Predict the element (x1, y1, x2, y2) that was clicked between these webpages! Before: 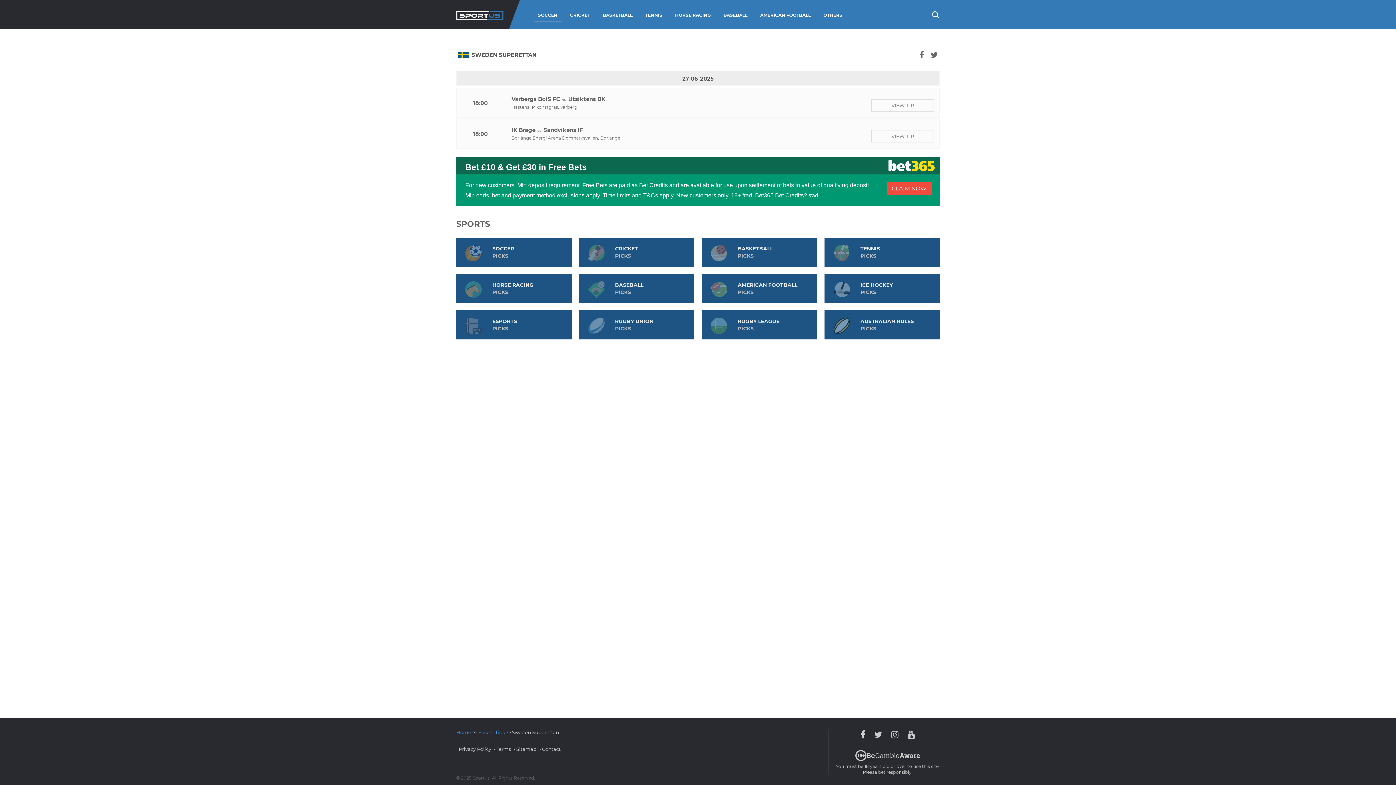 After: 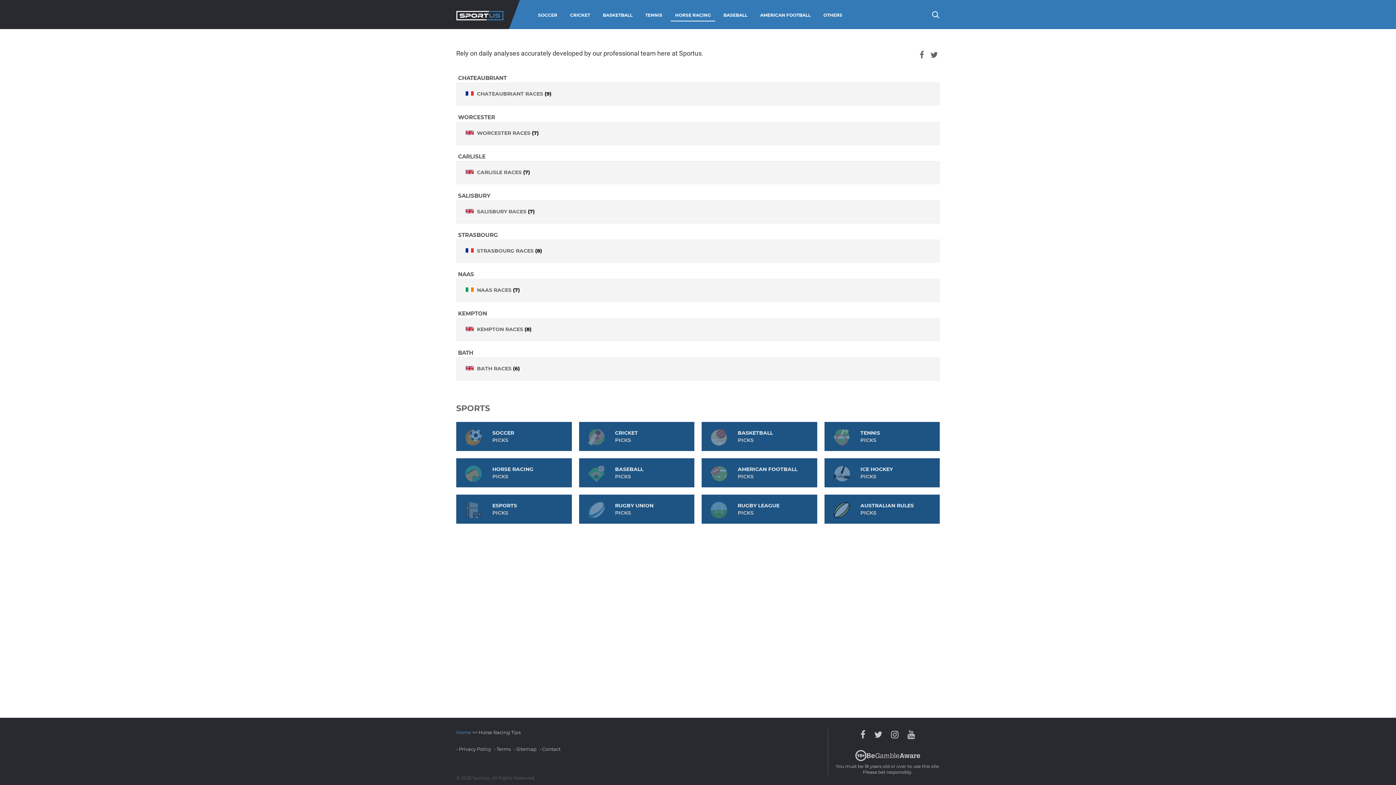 Action: label: HORSE RACING bbox: (670, 7, 715, 21)